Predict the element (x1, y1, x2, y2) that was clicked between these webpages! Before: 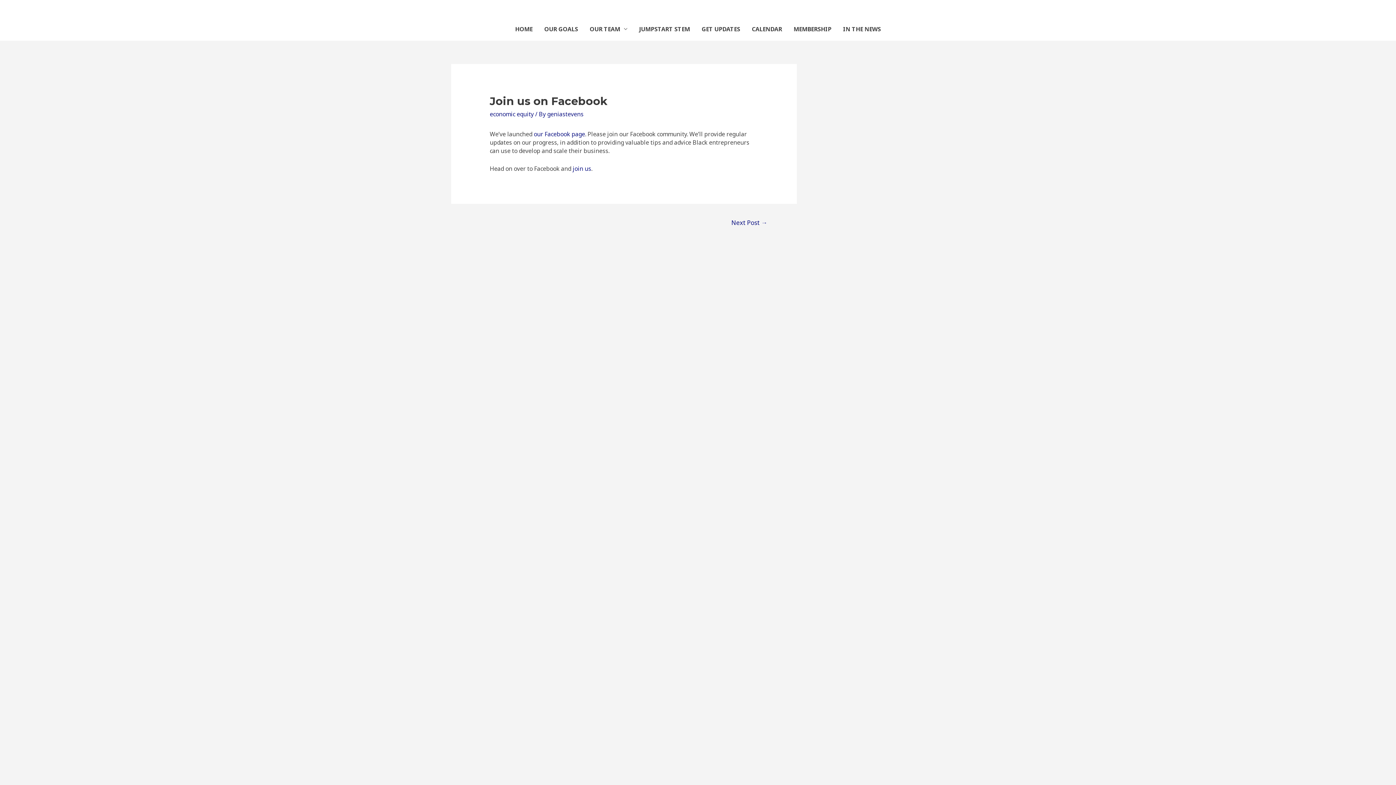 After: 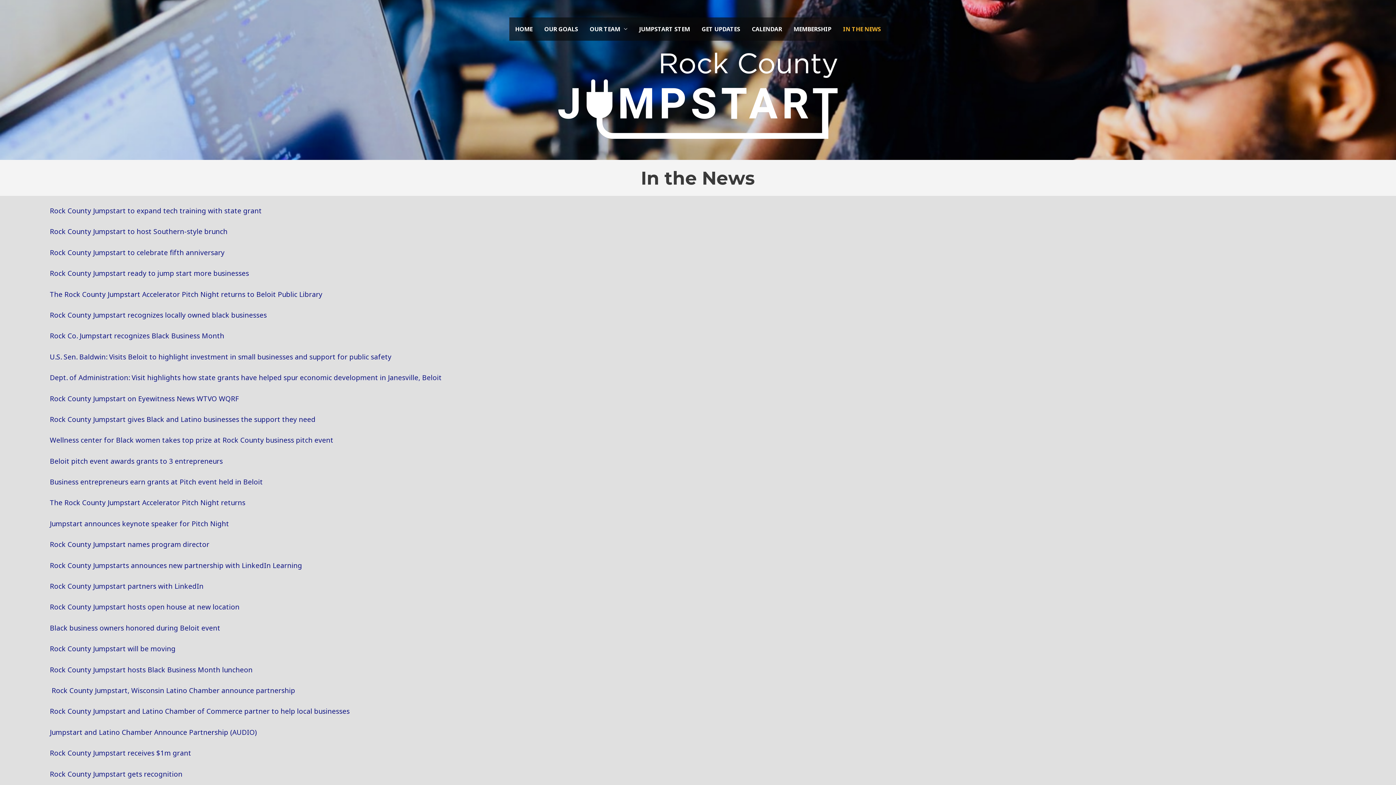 Action: label: IN THE NEWS bbox: (837, 17, 886, 40)